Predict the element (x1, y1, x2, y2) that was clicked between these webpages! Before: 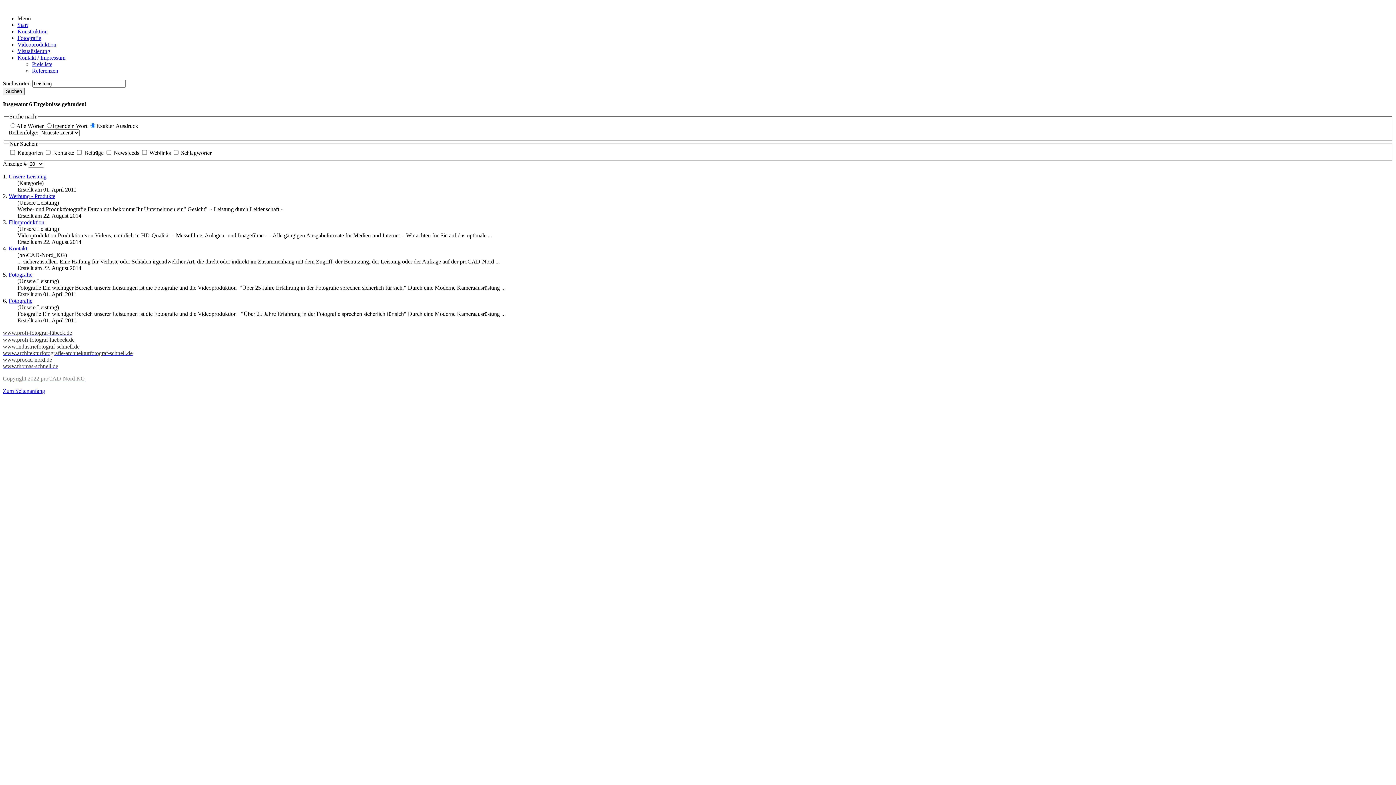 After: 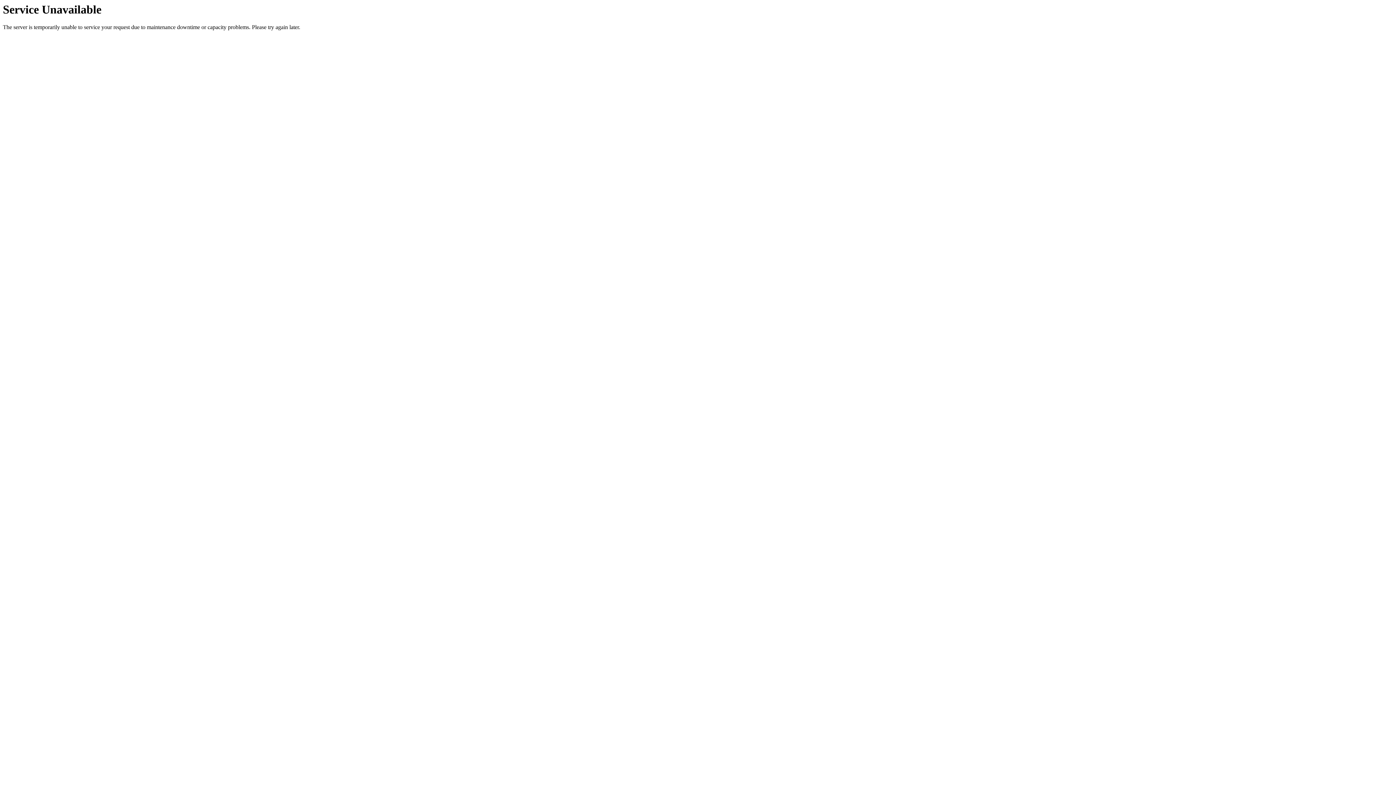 Action: label: Referenzen bbox: (32, 67, 58, 73)